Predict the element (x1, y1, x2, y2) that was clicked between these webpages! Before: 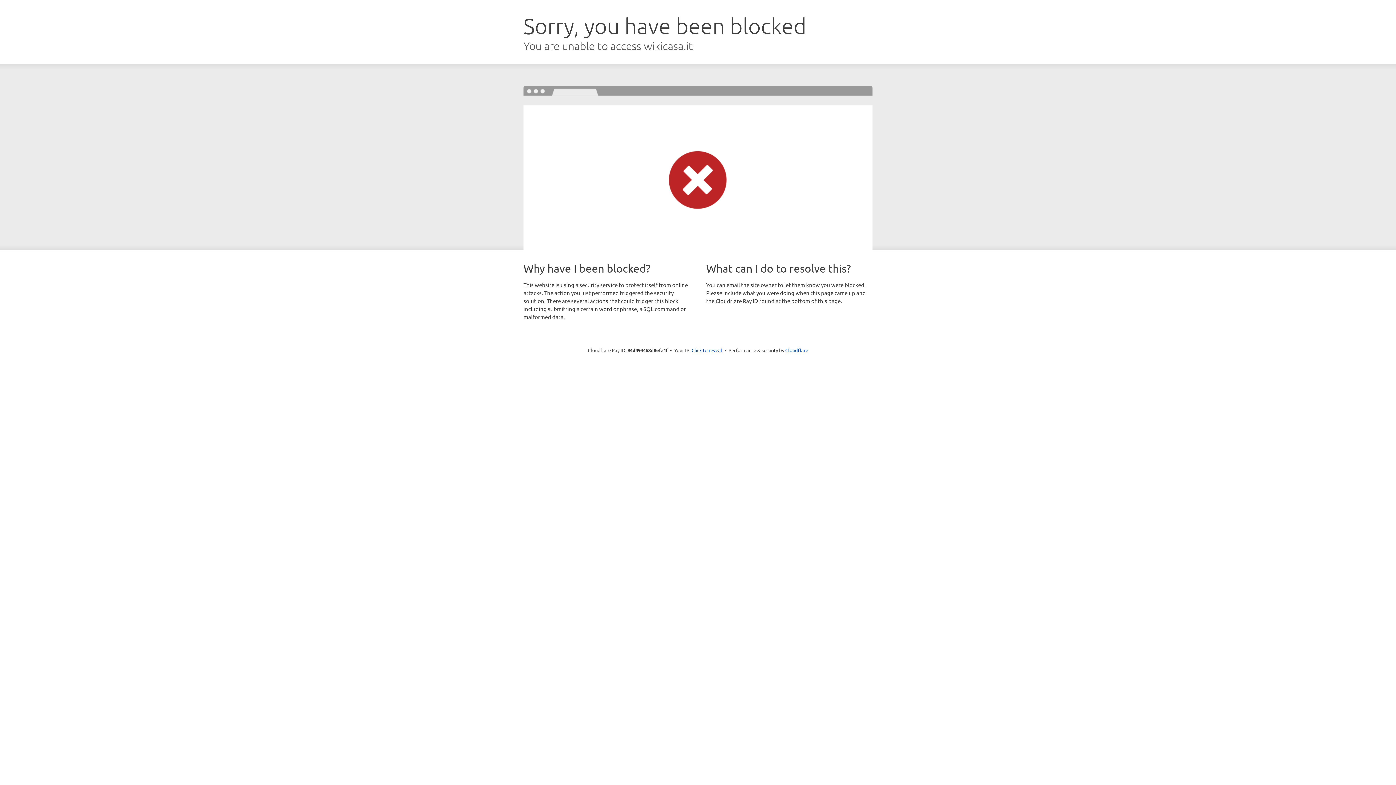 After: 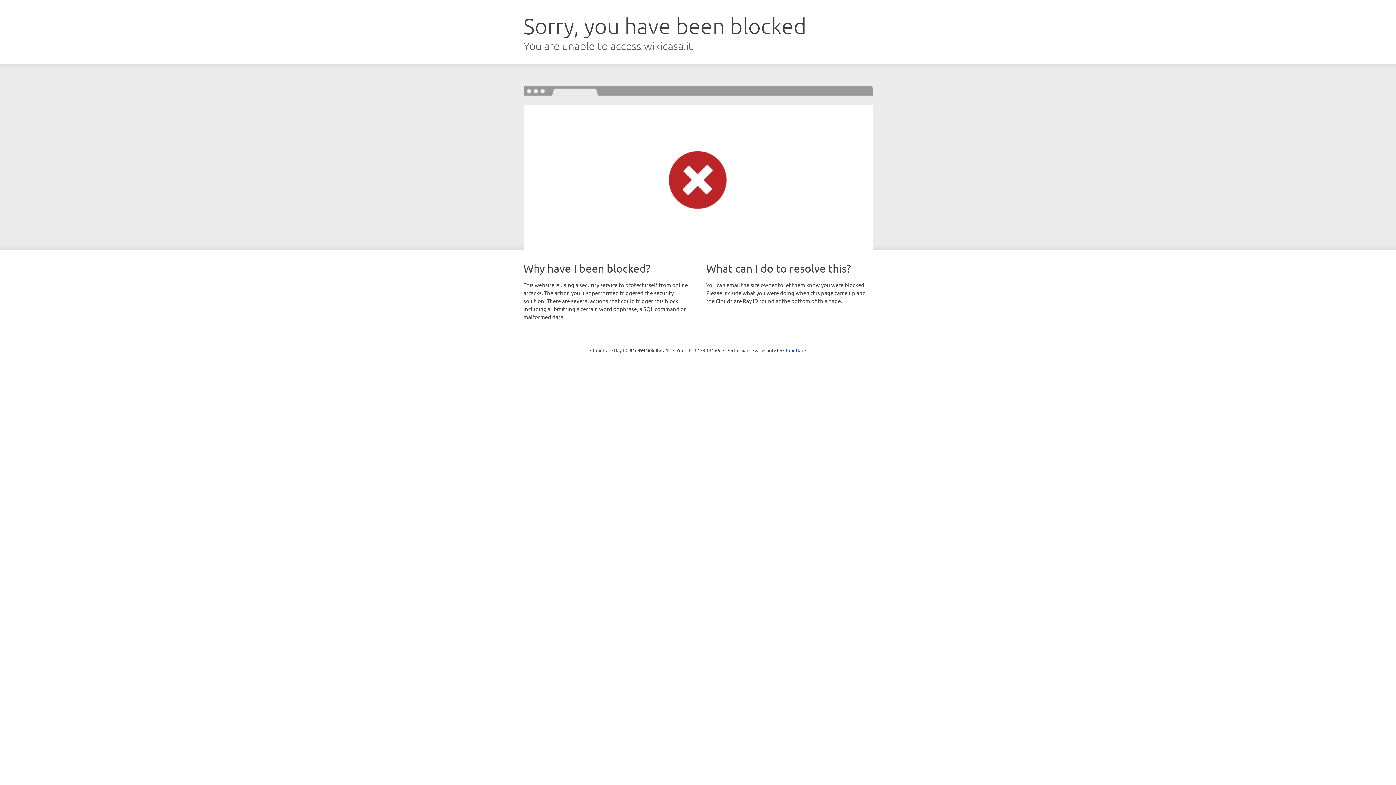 Action: label: Click to reveal bbox: (691, 346, 722, 353)